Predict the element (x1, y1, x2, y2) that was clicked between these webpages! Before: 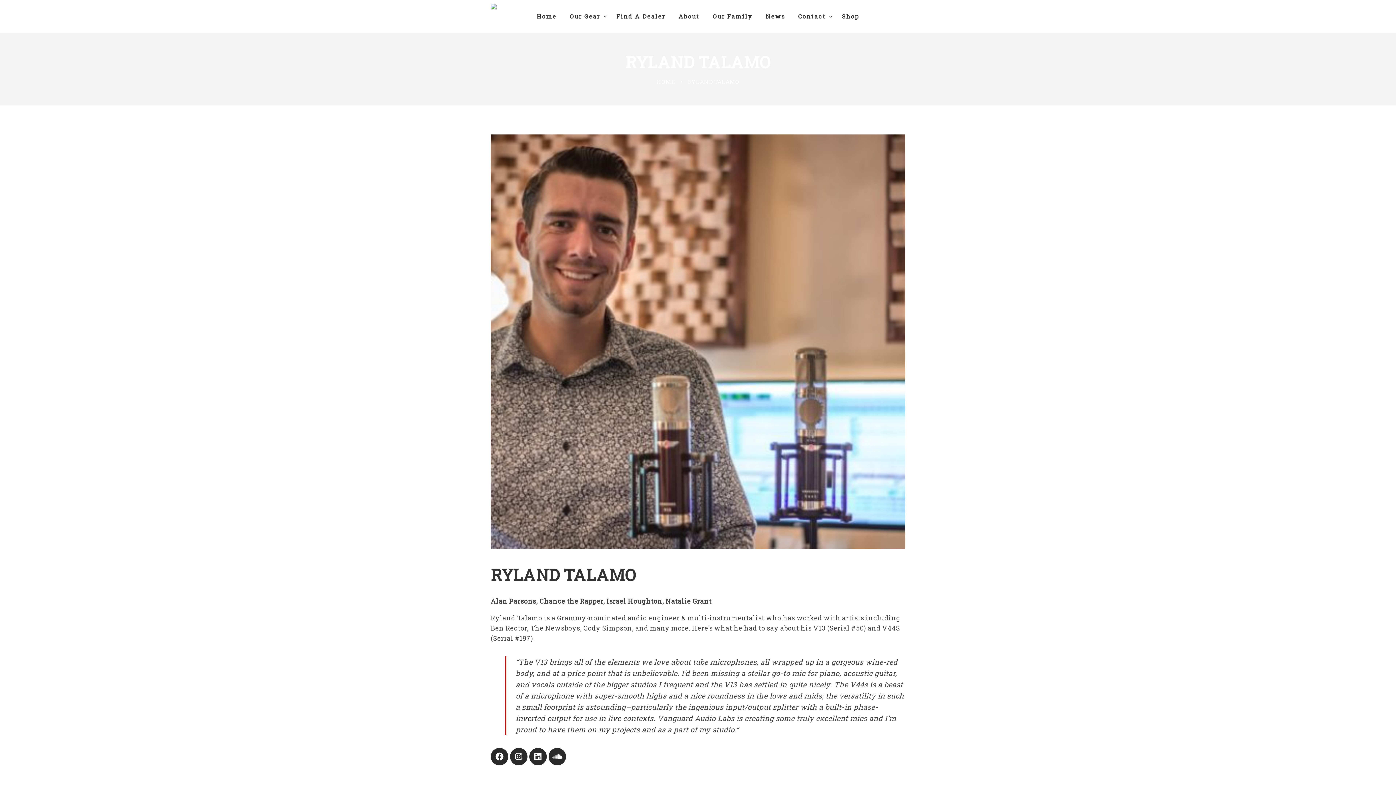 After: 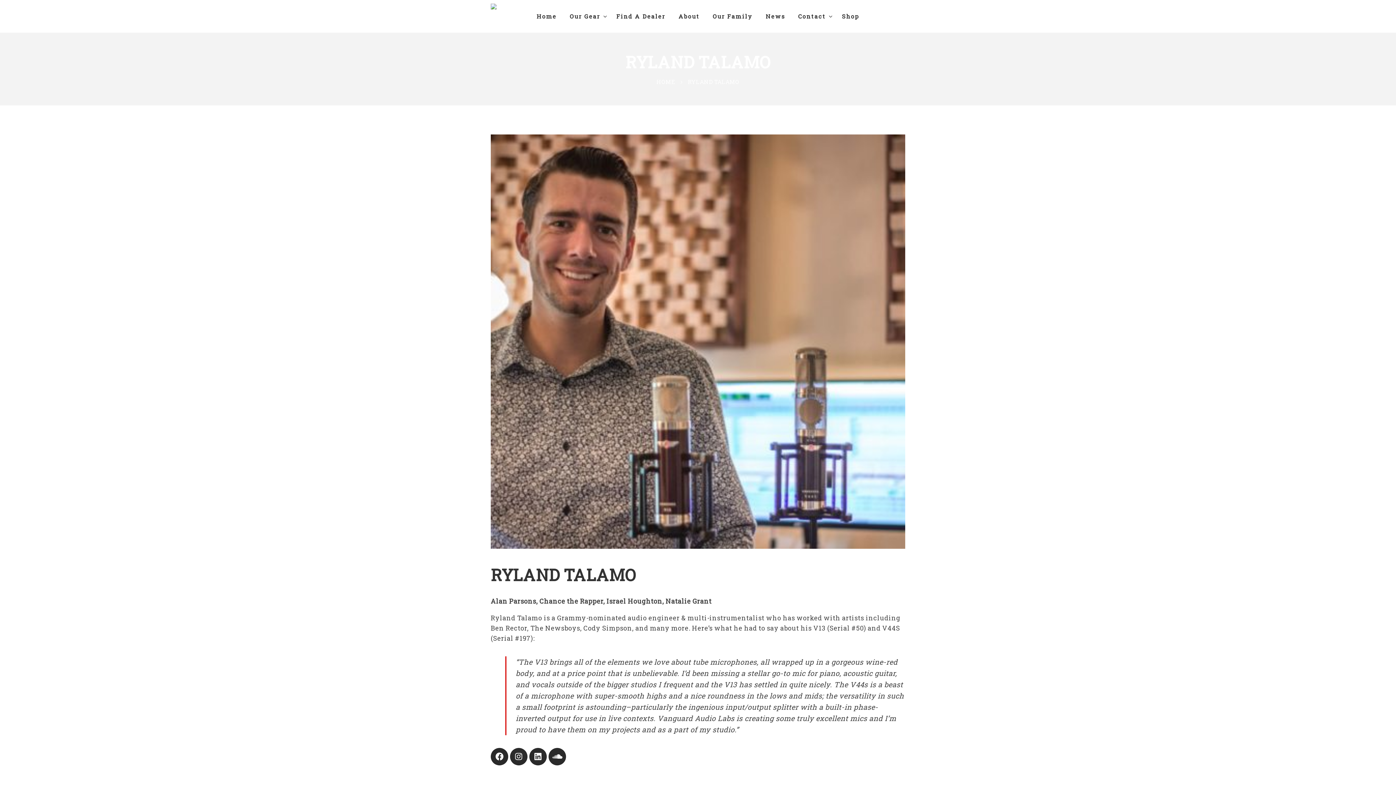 Action: bbox: (491, 748, 507, 764)